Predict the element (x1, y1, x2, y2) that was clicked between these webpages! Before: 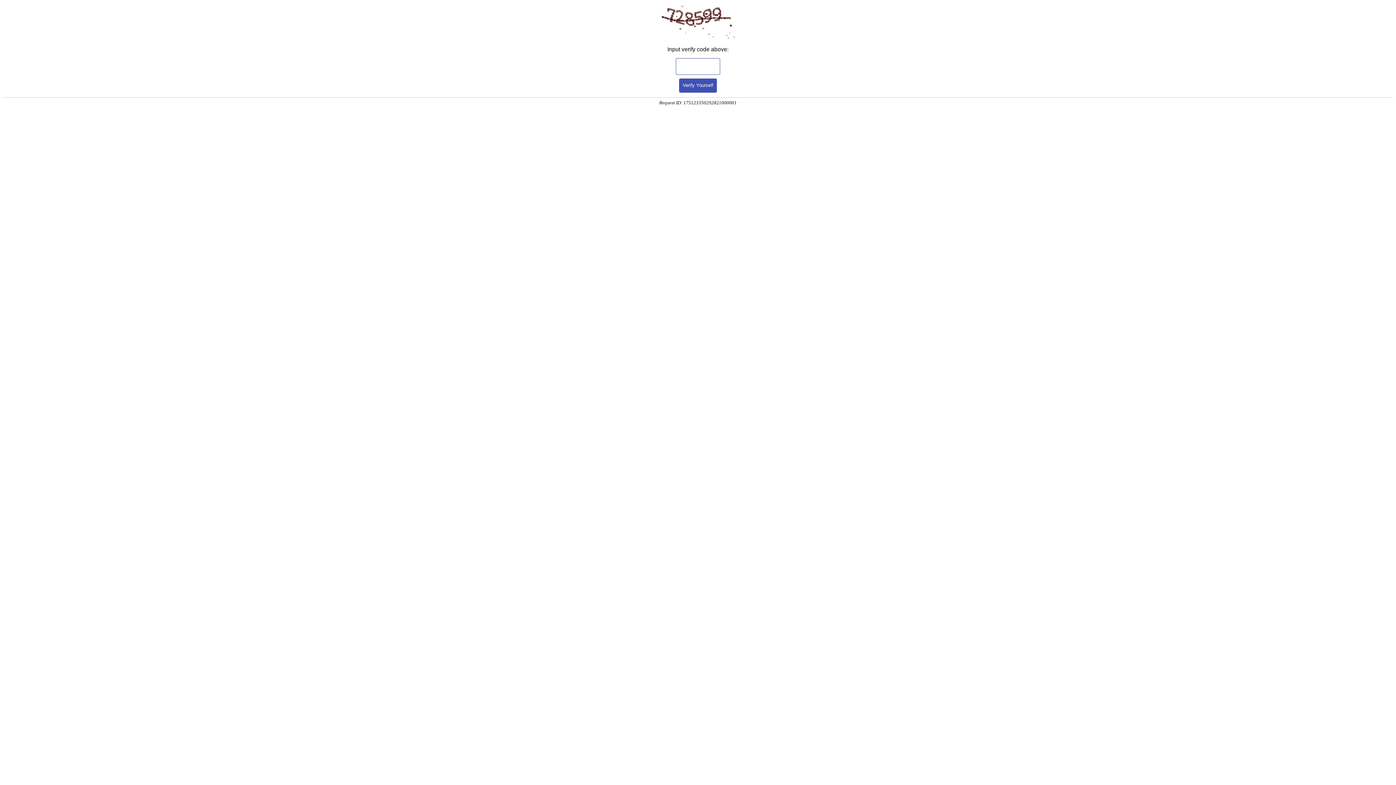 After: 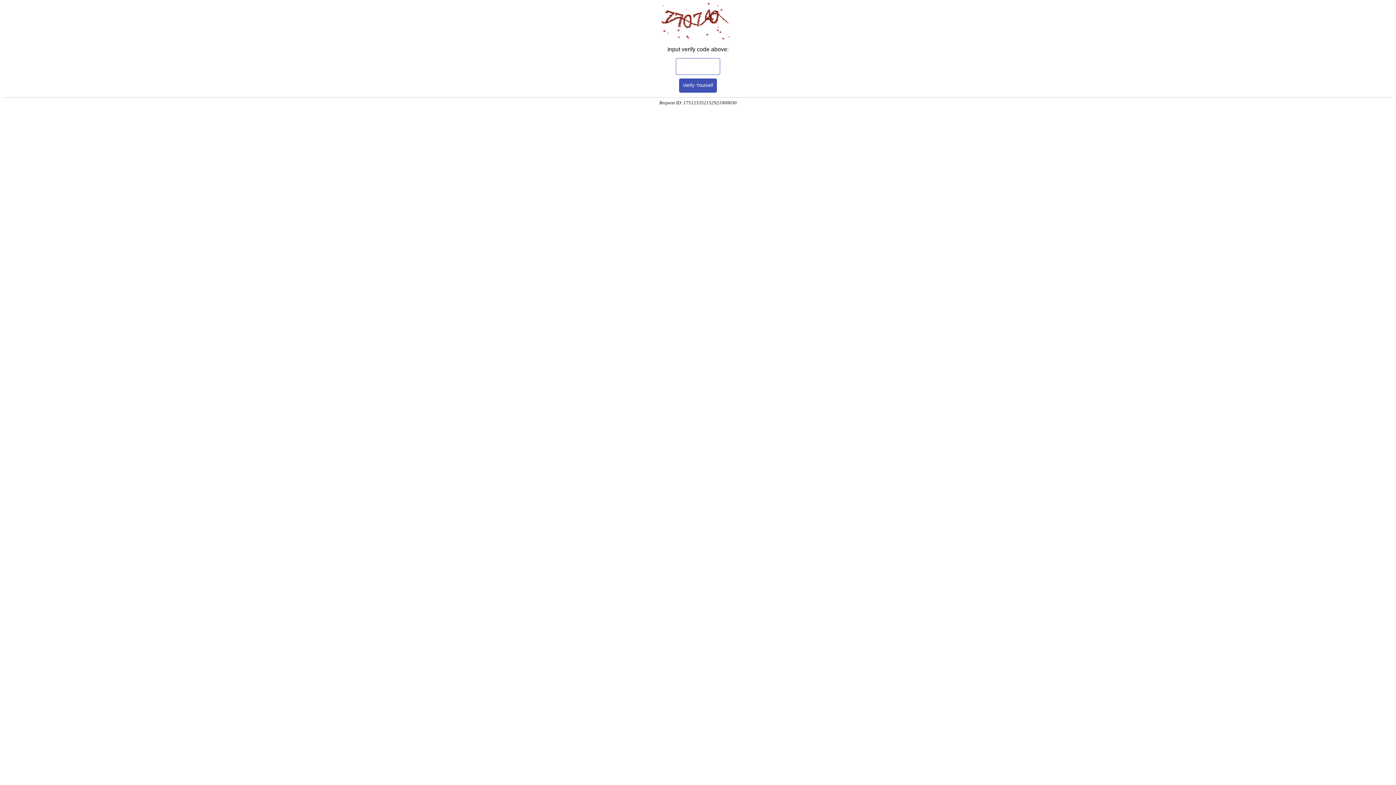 Action: bbox: (679, 78, 717, 92) label: Verify Yourself